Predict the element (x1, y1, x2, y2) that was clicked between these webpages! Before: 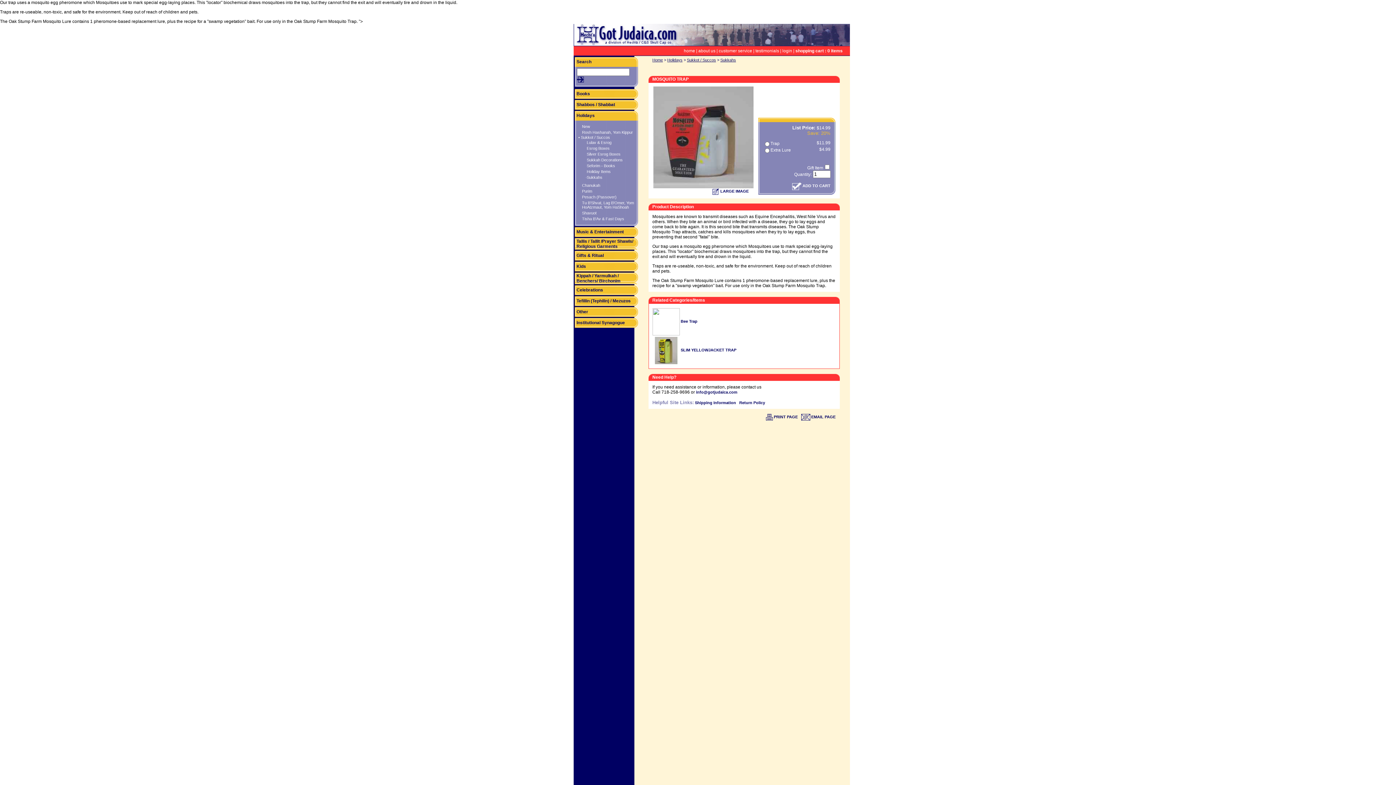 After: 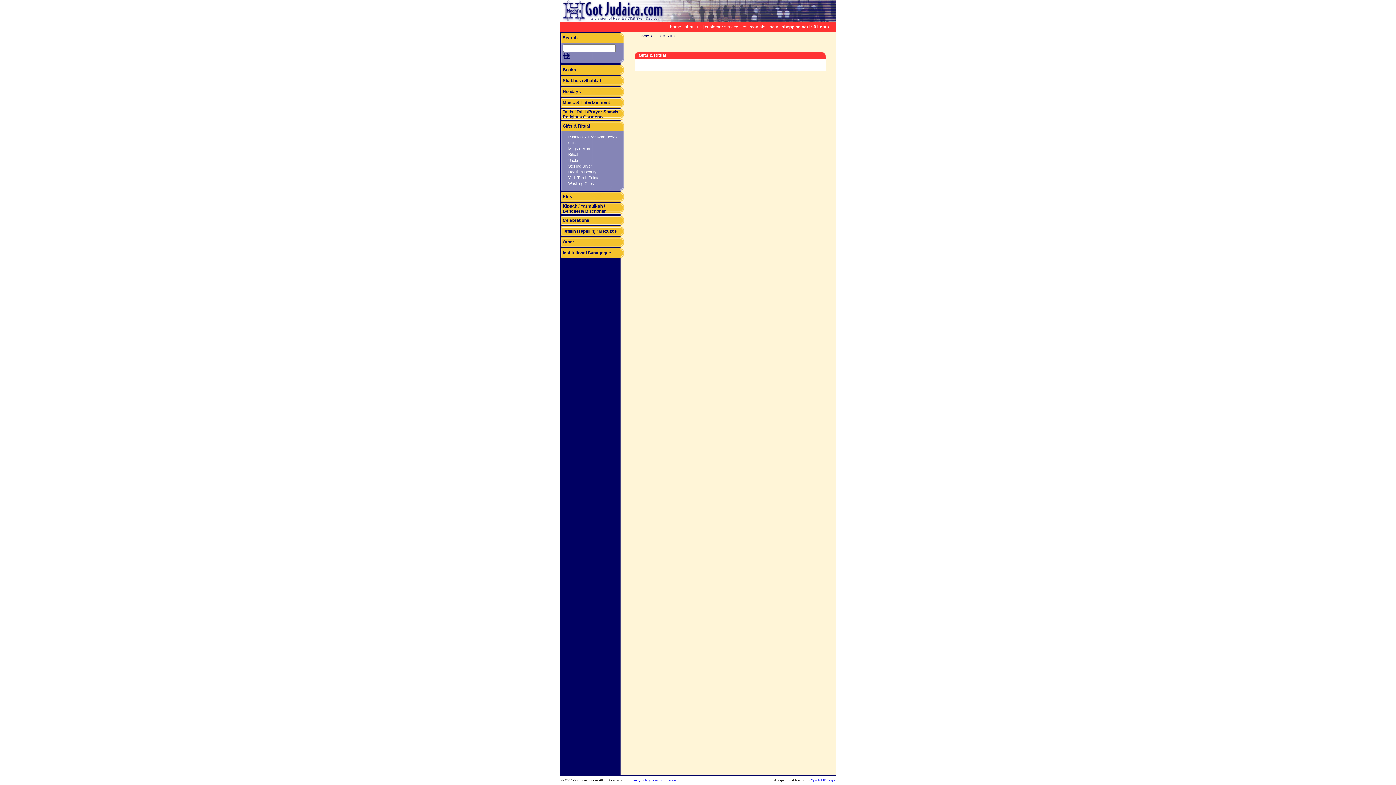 Action: label: Gifts & Ritual bbox: (576, 253, 604, 258)